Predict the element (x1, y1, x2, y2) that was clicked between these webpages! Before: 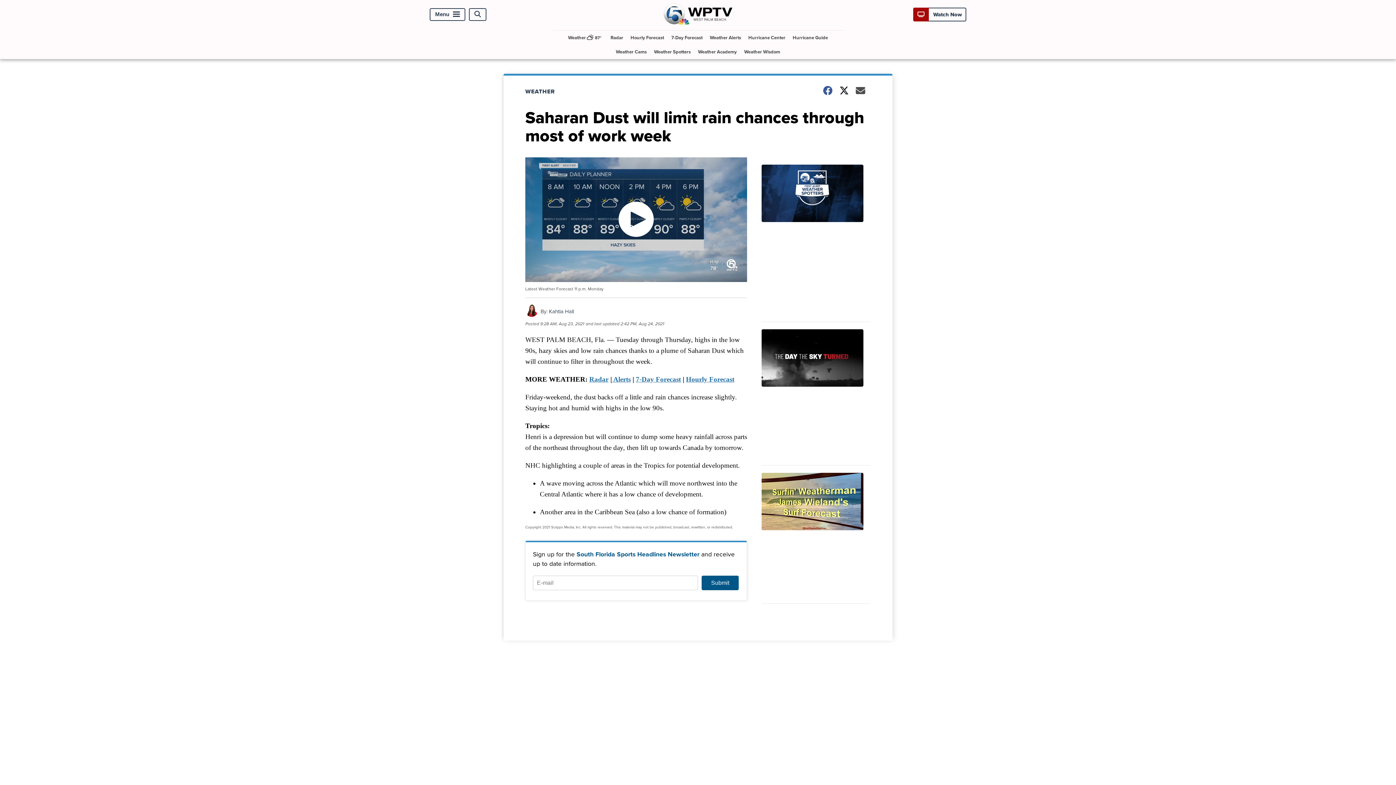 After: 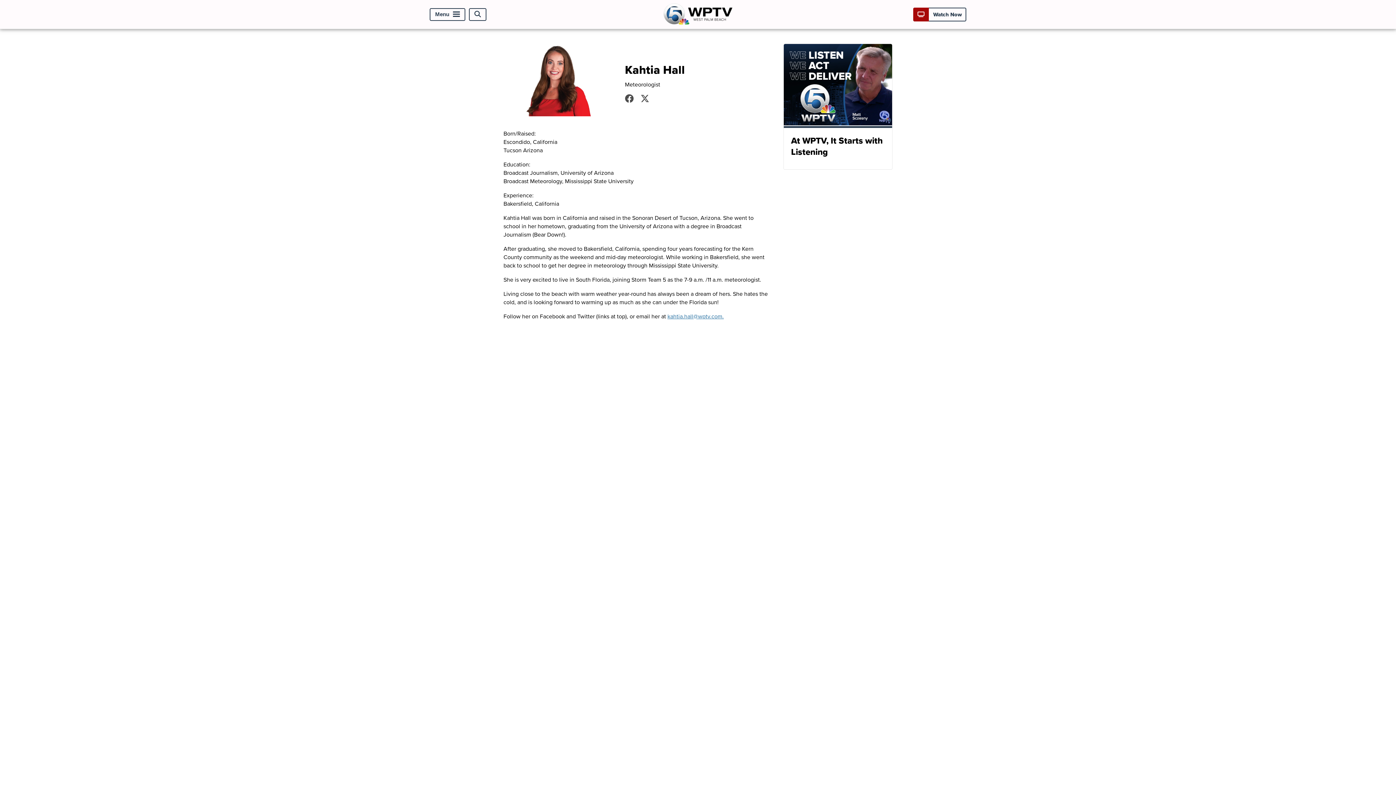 Action: bbox: (525, 311, 538, 319)